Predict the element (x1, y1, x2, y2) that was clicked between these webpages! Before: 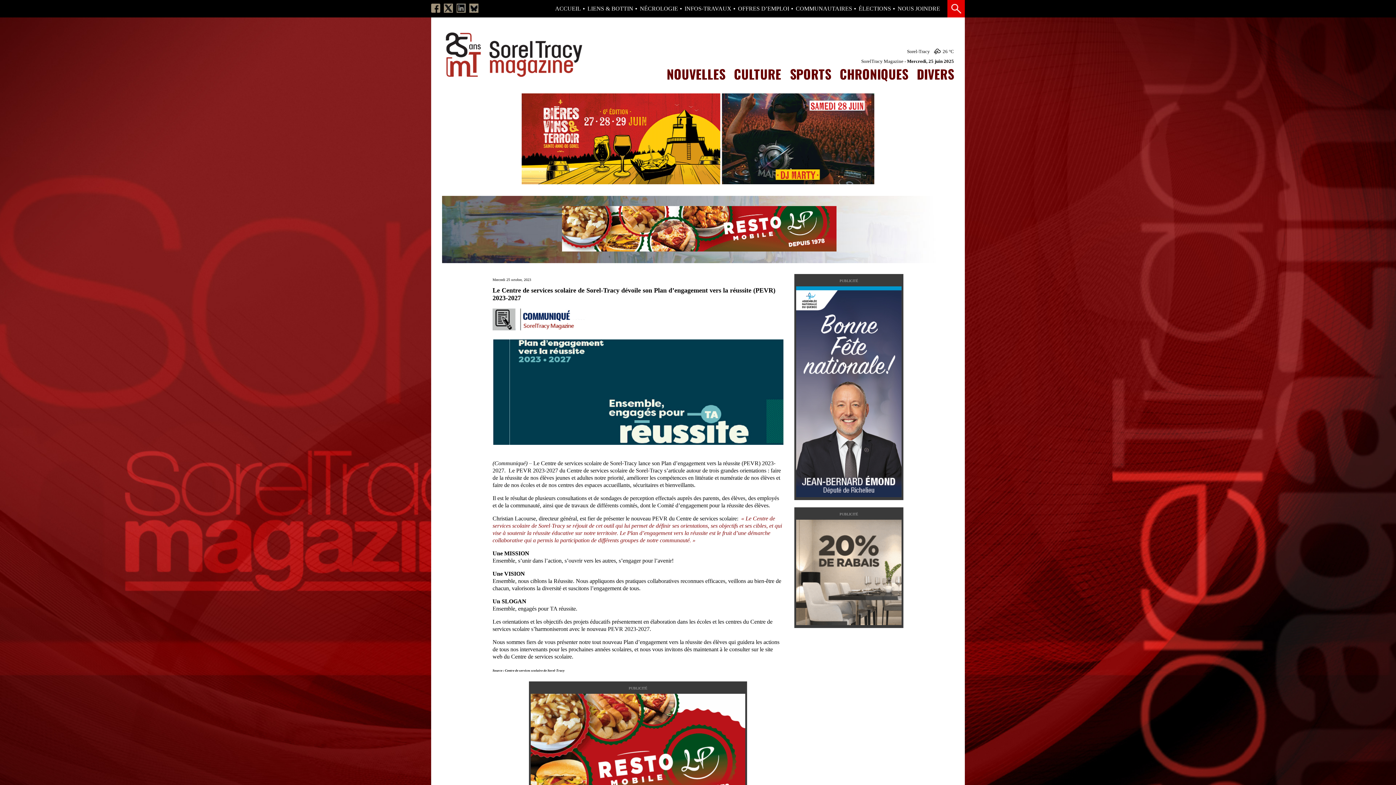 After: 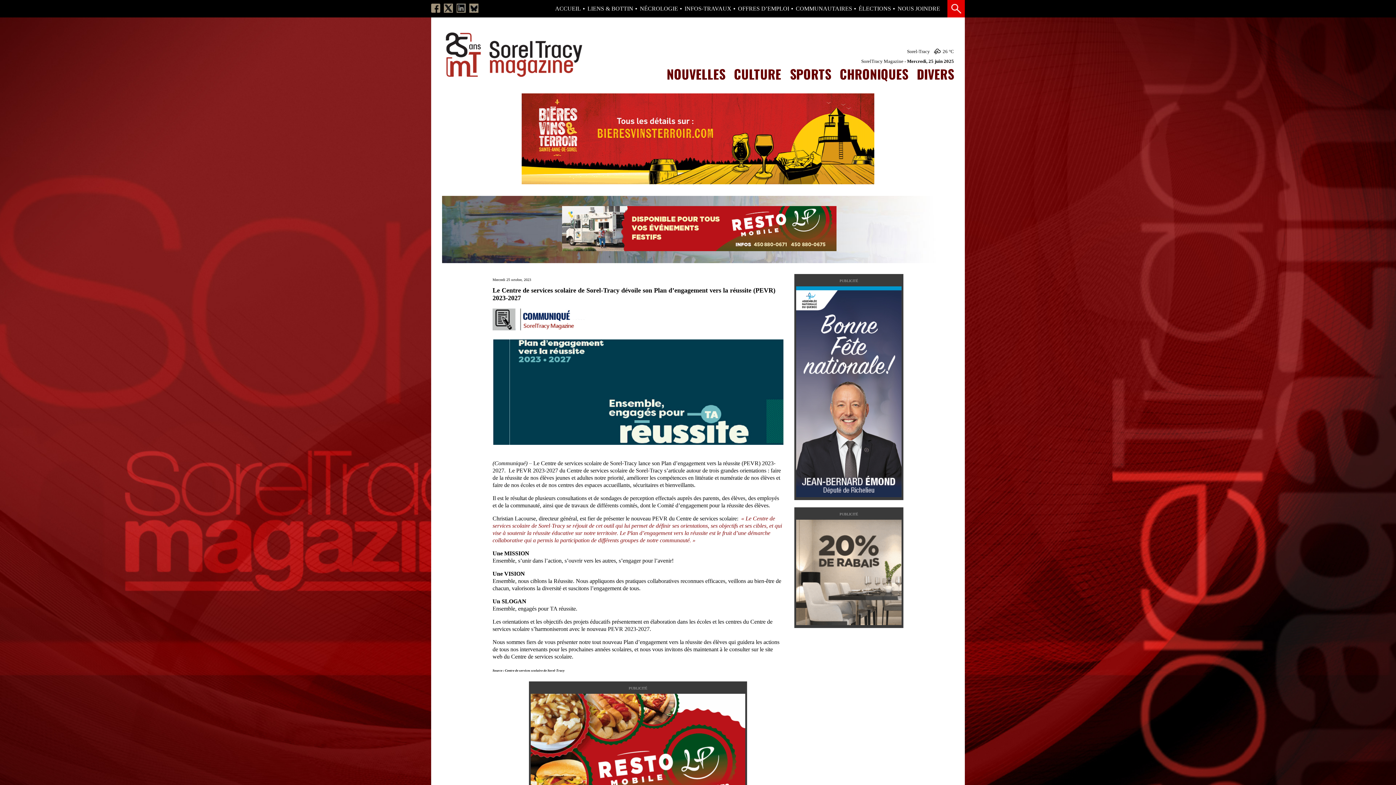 Action: bbox: (562, 245, 836, 253)